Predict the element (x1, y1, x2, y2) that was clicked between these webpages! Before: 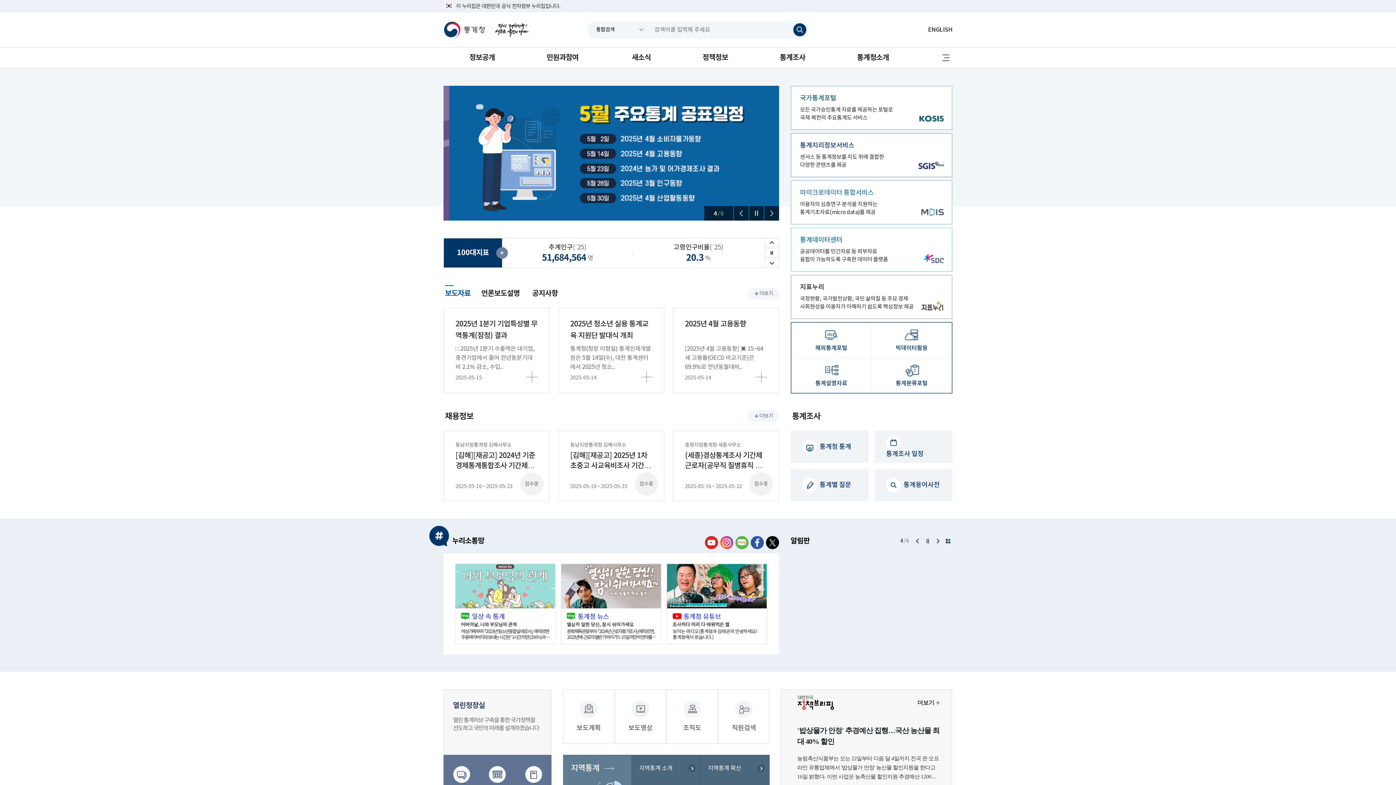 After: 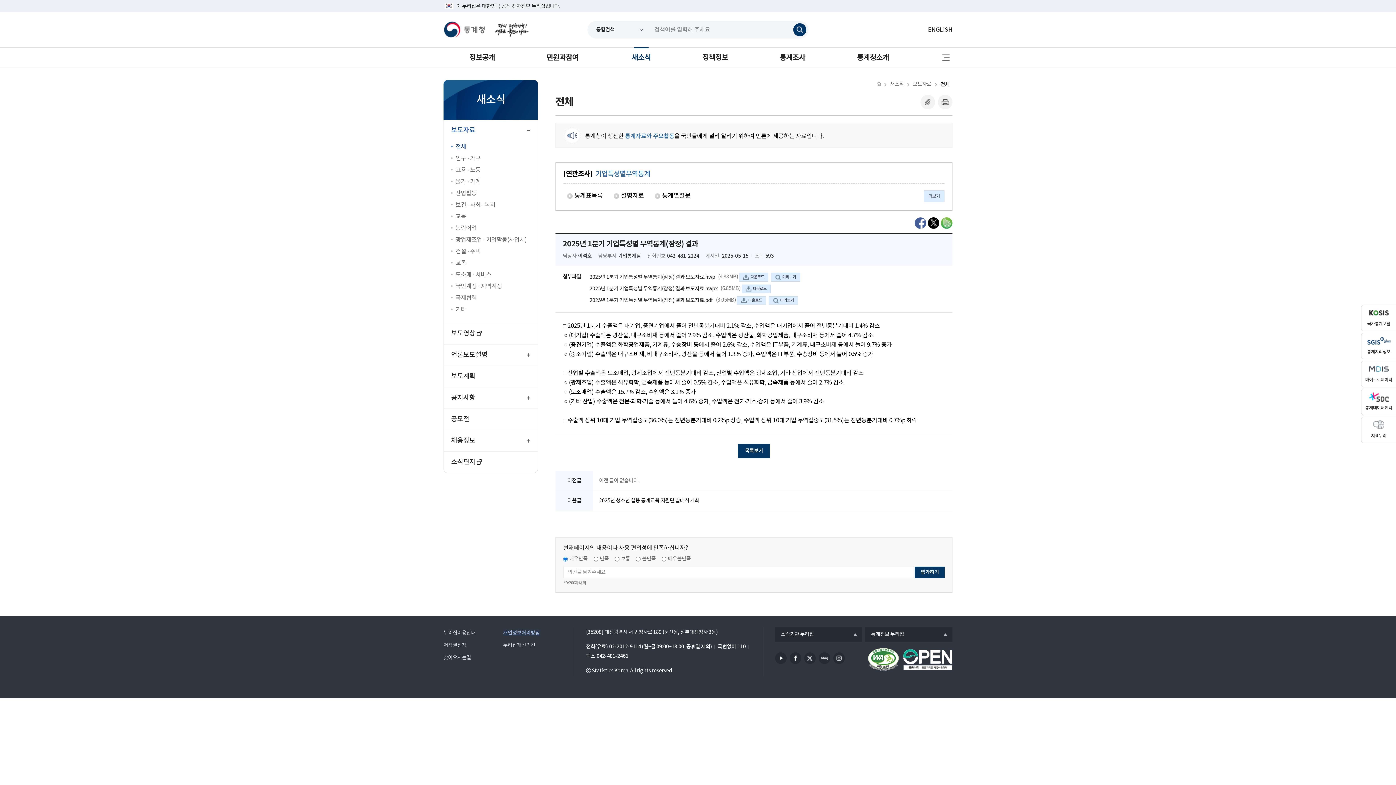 Action: bbox: (443, 308, 549, 393) label: 2025년 1분기 기업특성별 무역통계(잠정) 결과
□ 2025년 1분기 수출액은 대기업, 중견기업에서 줄어 전년동분기대비 2.1% 감소, 수입..
2025-05-15